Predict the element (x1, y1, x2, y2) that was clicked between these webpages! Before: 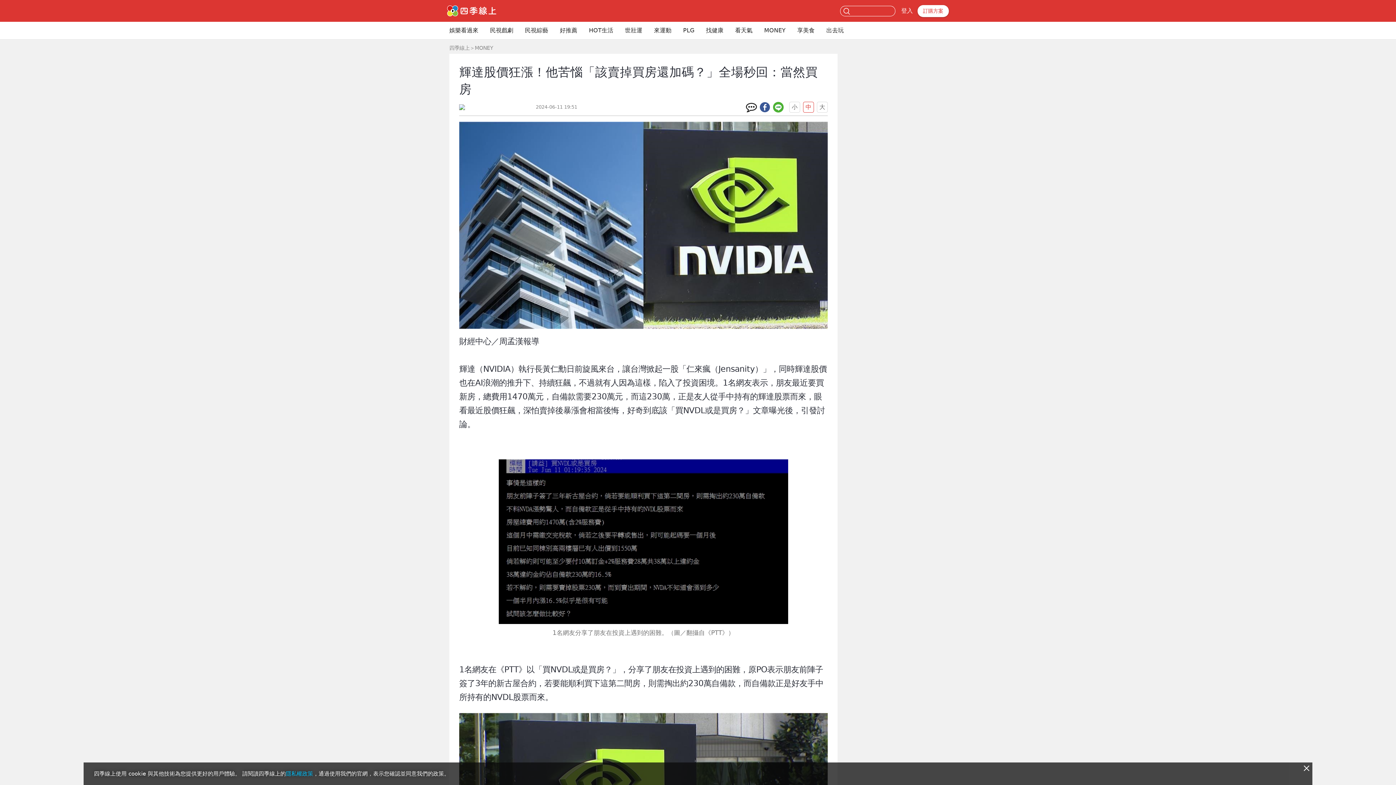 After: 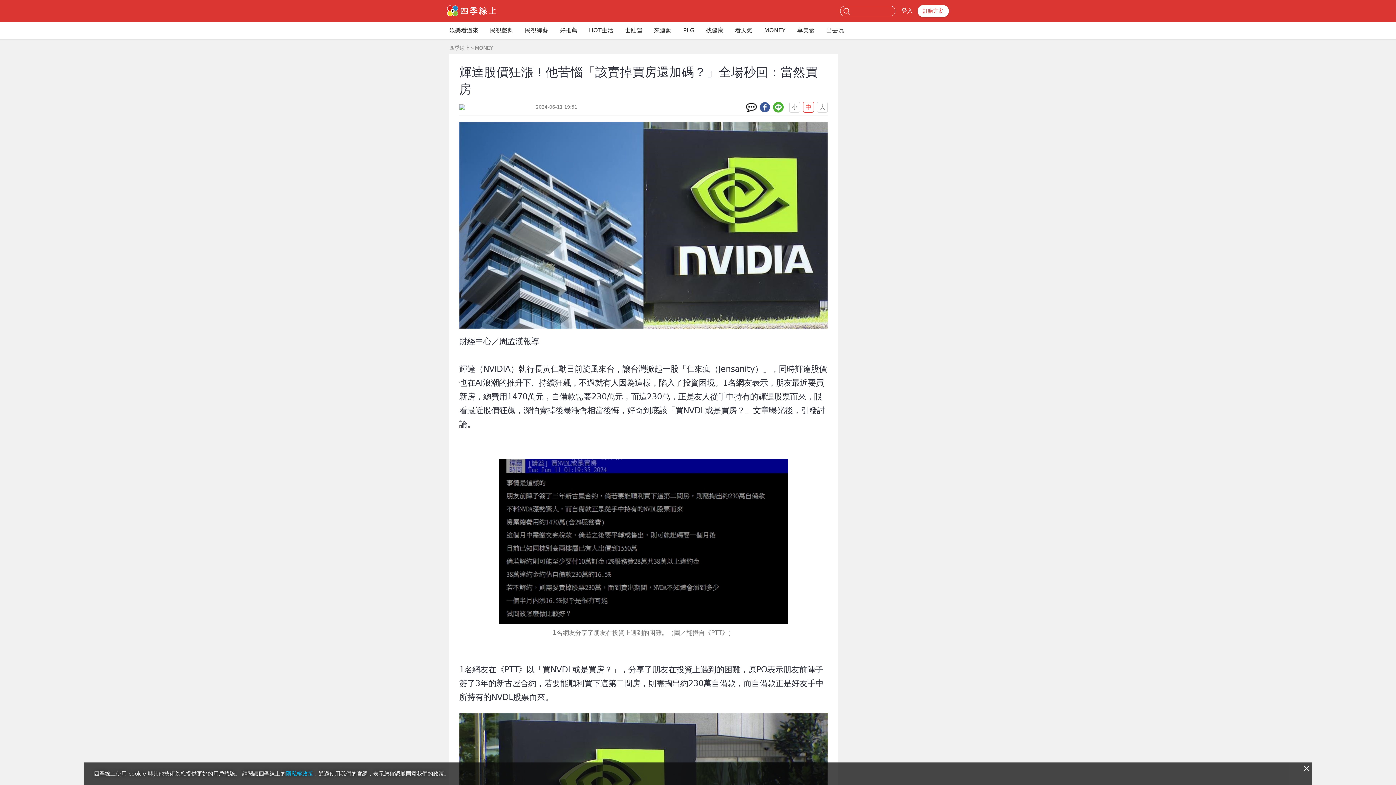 Action: bbox: (759, 101, 770, 112)